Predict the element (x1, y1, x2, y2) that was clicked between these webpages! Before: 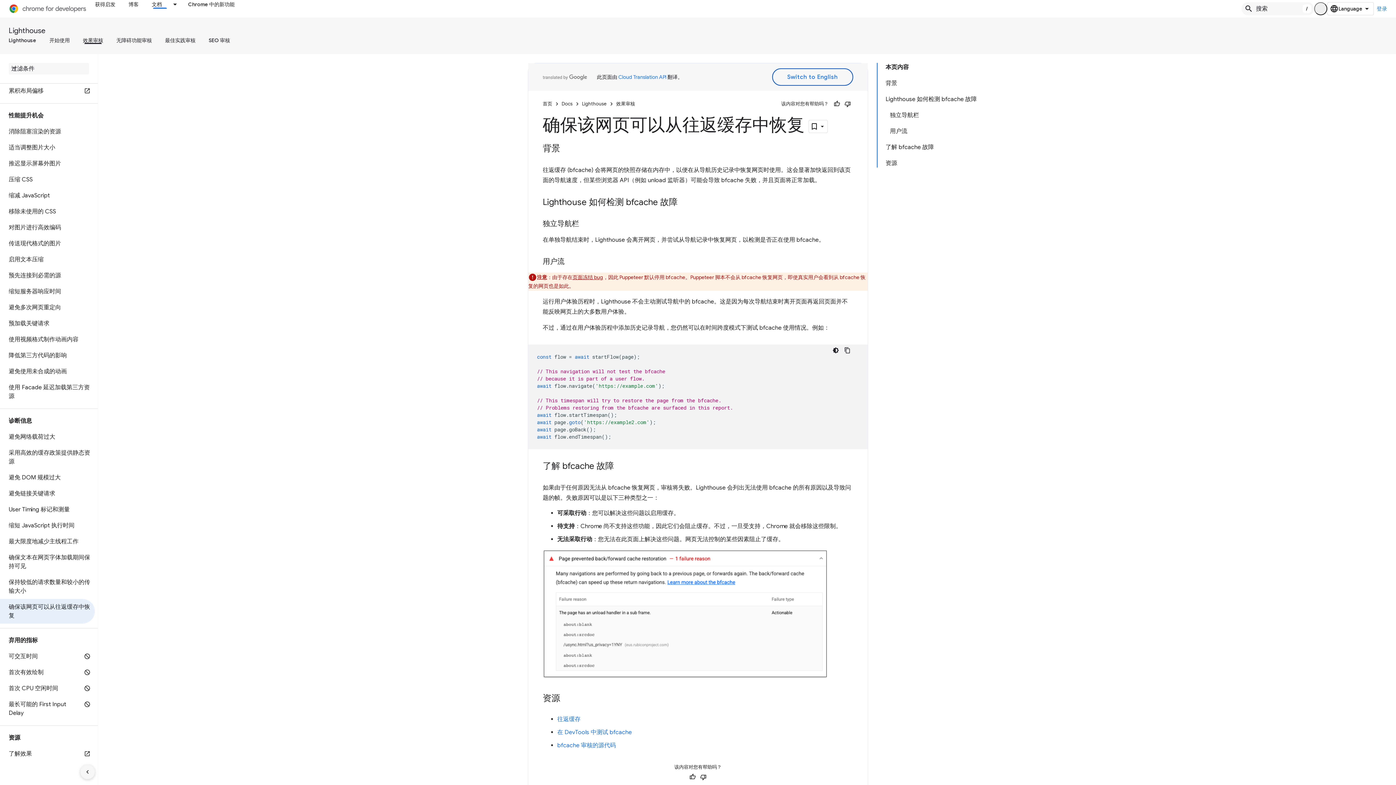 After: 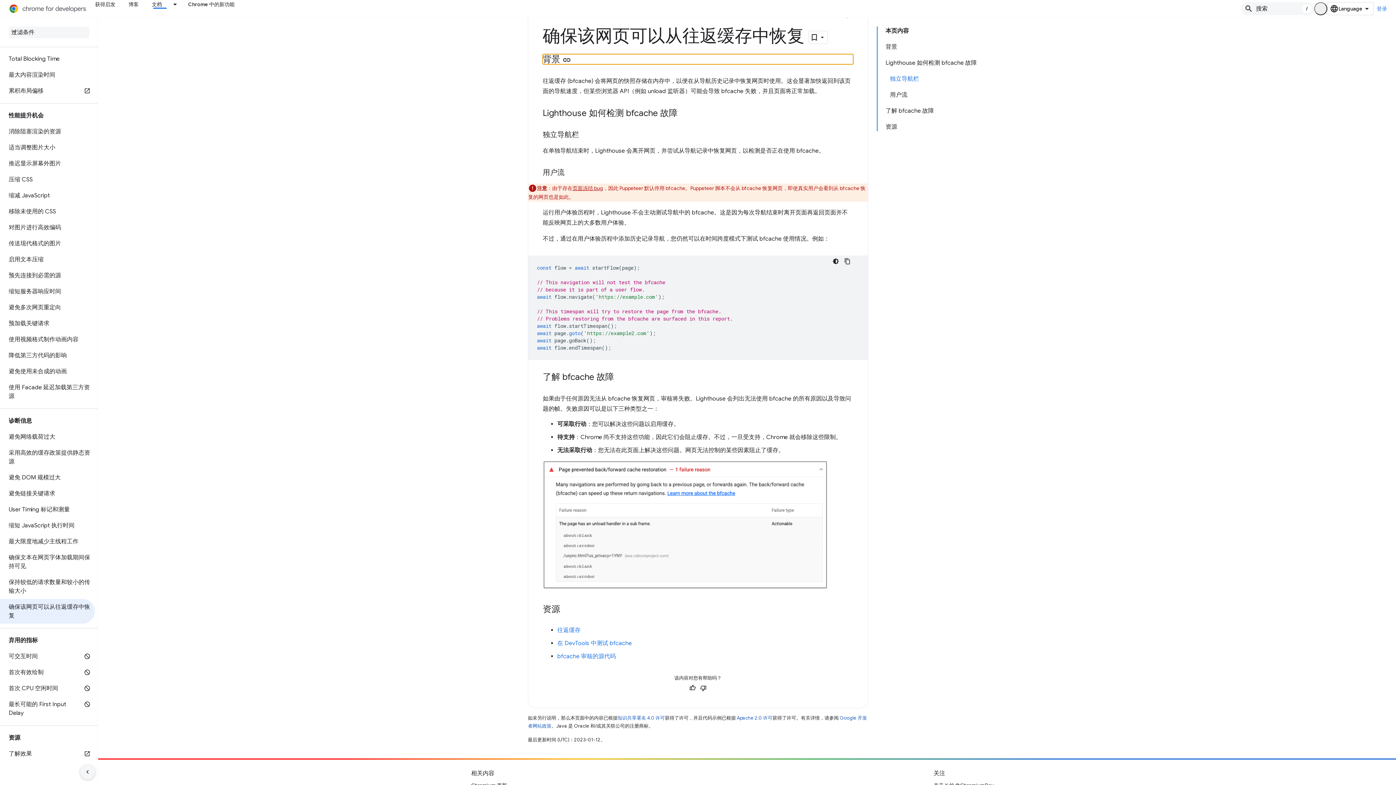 Action: bbox: (882, 75, 980, 91) label: 背景